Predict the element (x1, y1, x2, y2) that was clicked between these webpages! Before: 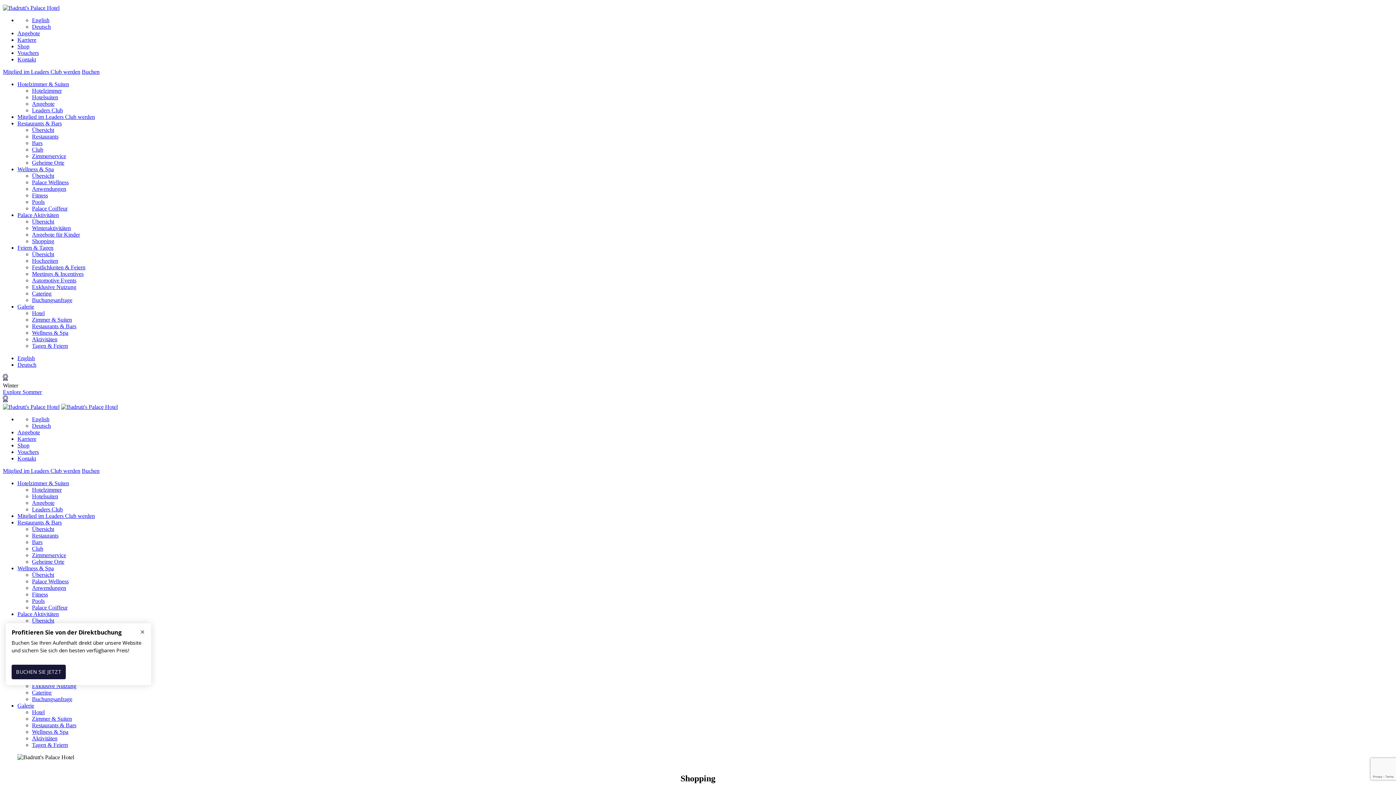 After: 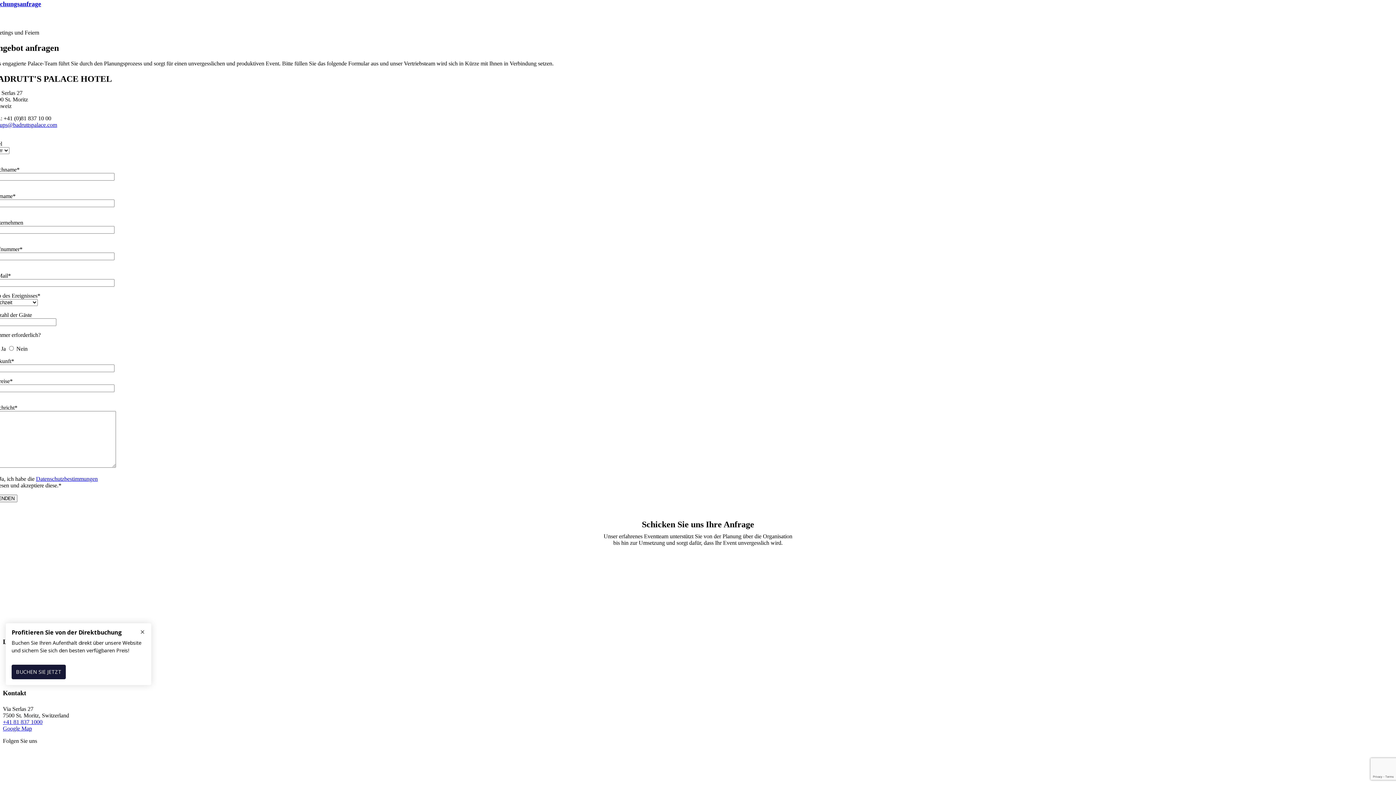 Action: bbox: (32, 696, 72, 702) label: Buchungsanfrage